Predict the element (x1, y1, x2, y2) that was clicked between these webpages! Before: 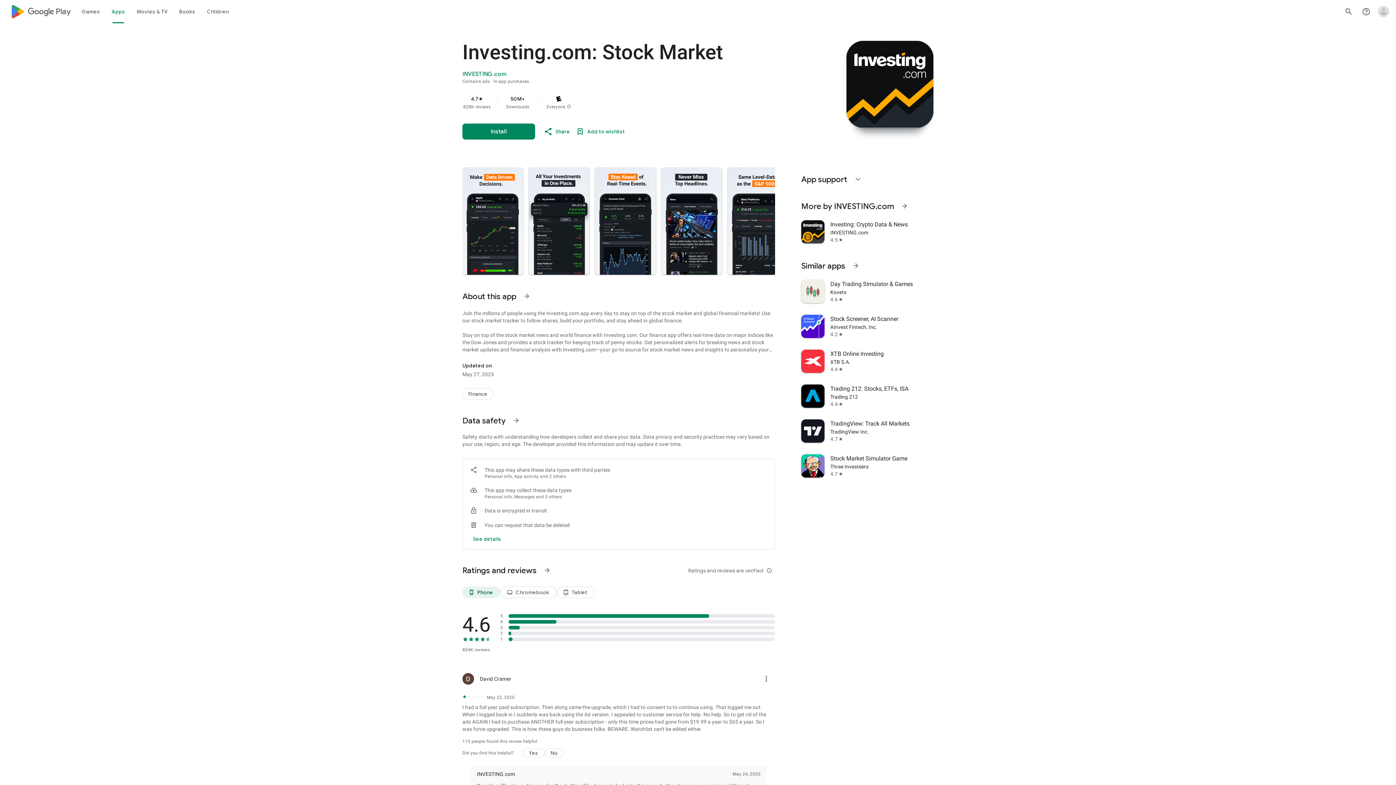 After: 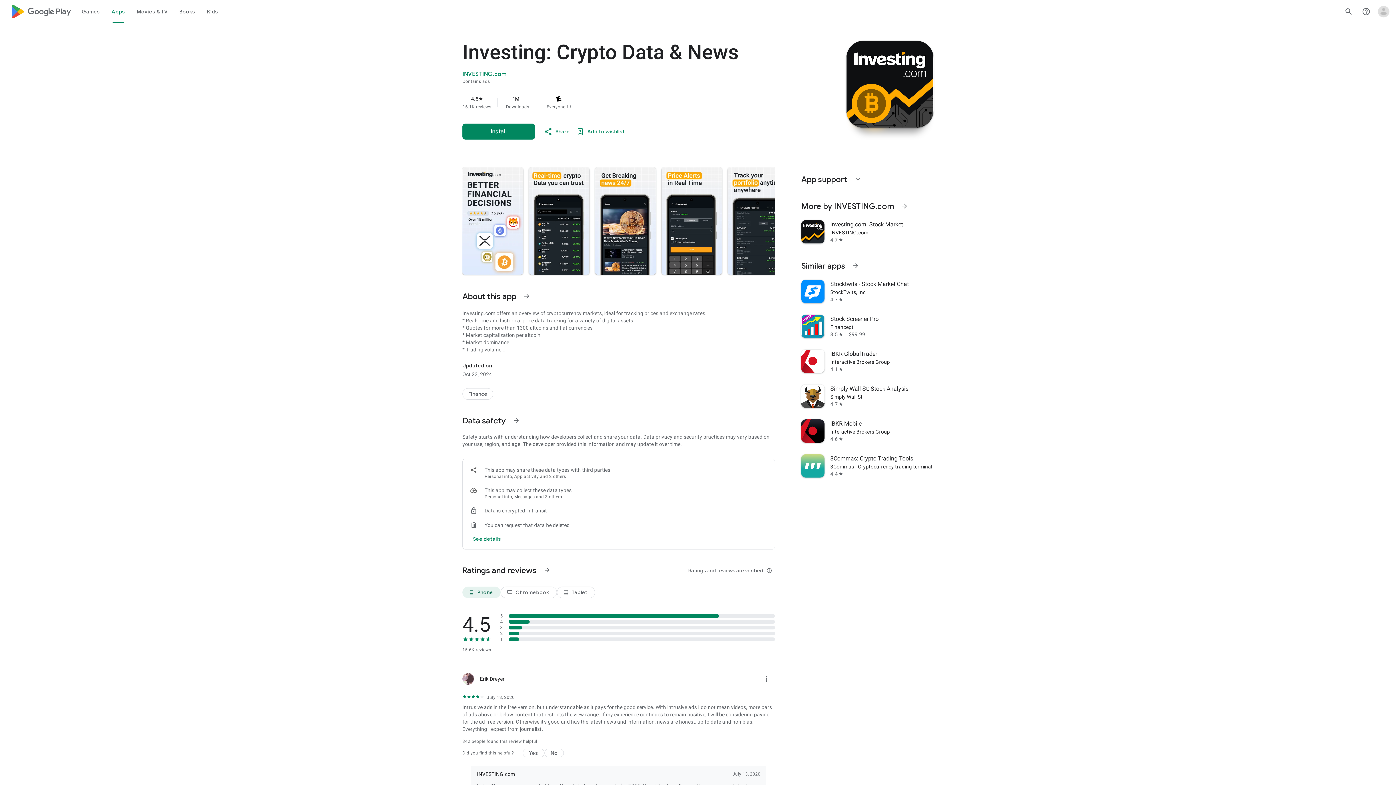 Action: label: Investing: Crypto Data & News
INVESTING.com
4.5
star bbox: (797, 214, 938, 249)